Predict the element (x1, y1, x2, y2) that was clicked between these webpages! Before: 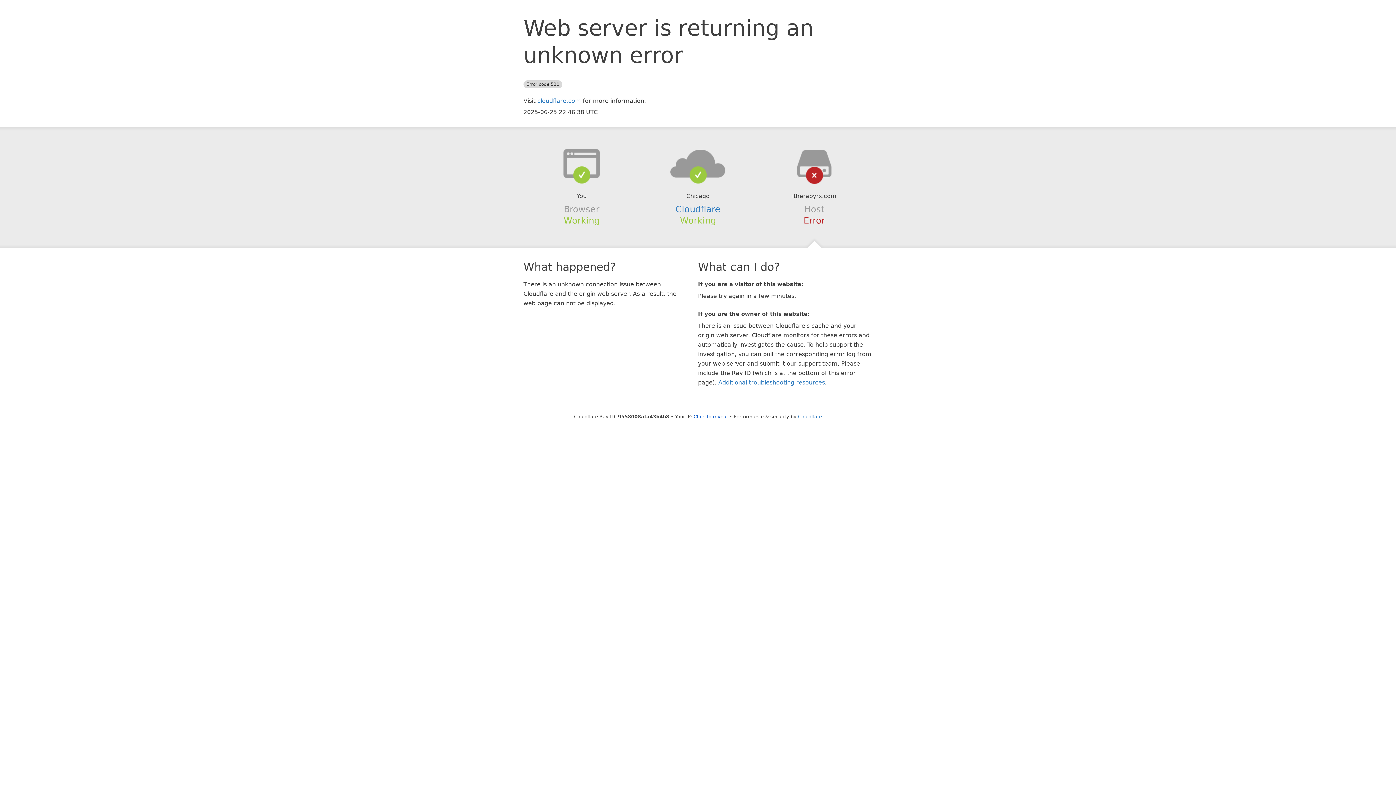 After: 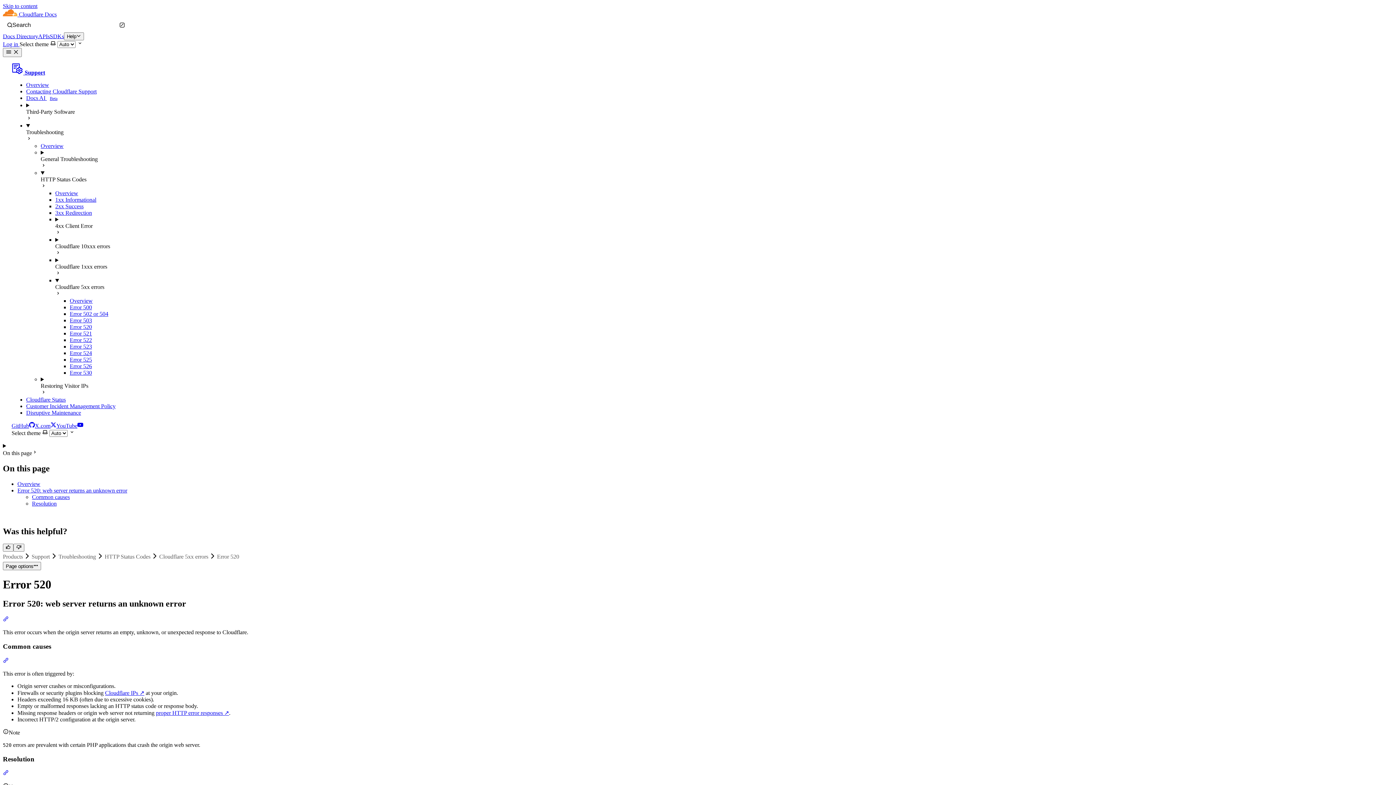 Action: label: Additional troubleshooting resources bbox: (718, 379, 825, 386)